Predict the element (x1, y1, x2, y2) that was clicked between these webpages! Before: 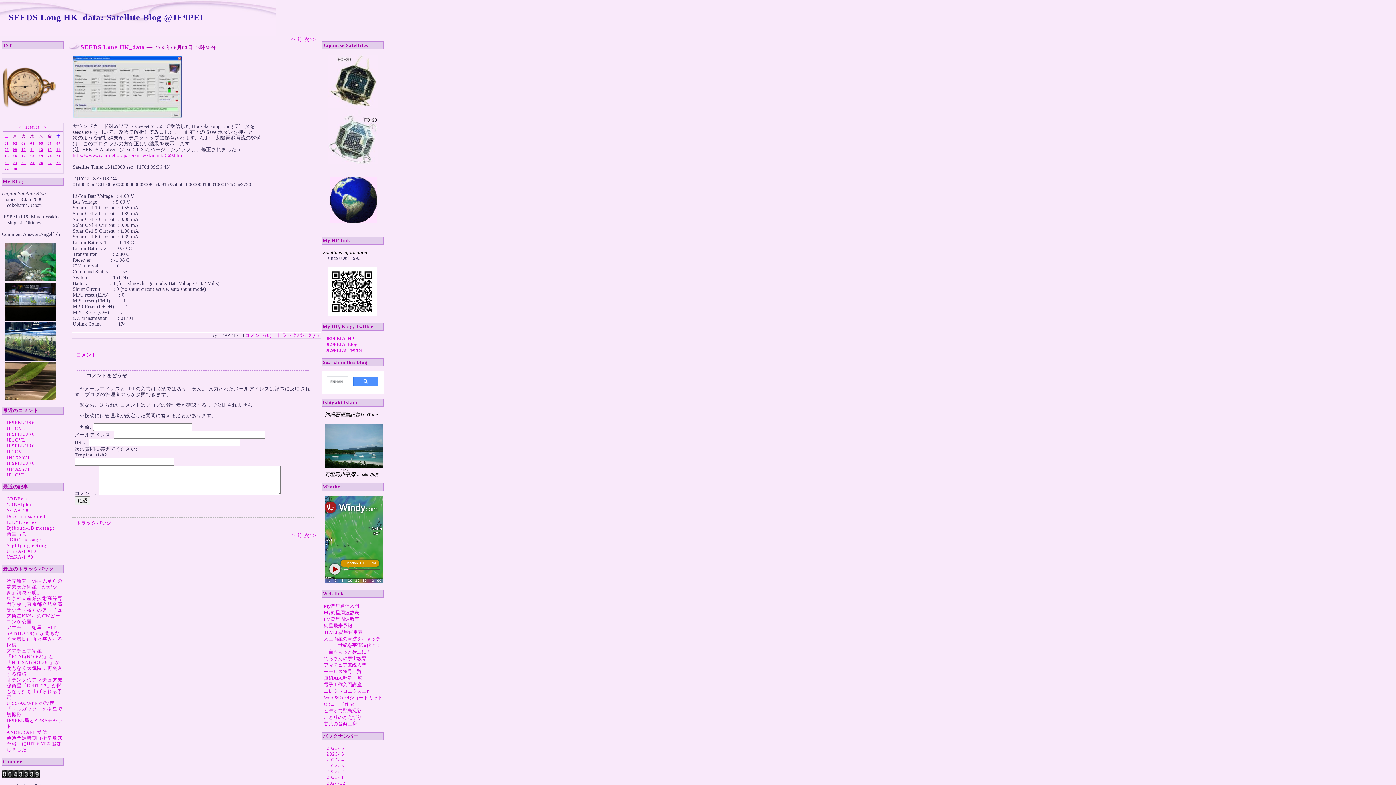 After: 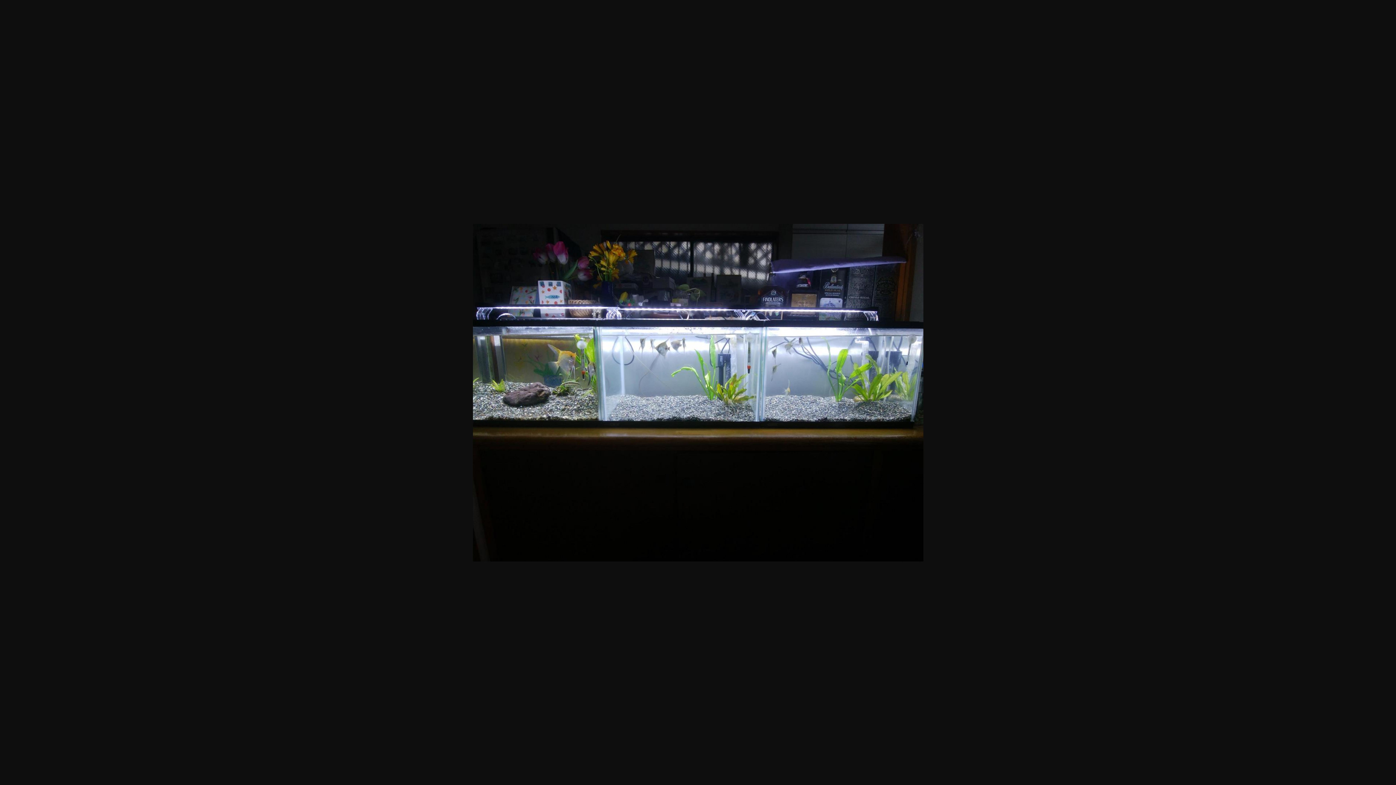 Action: bbox: (4, 316, 55, 322)